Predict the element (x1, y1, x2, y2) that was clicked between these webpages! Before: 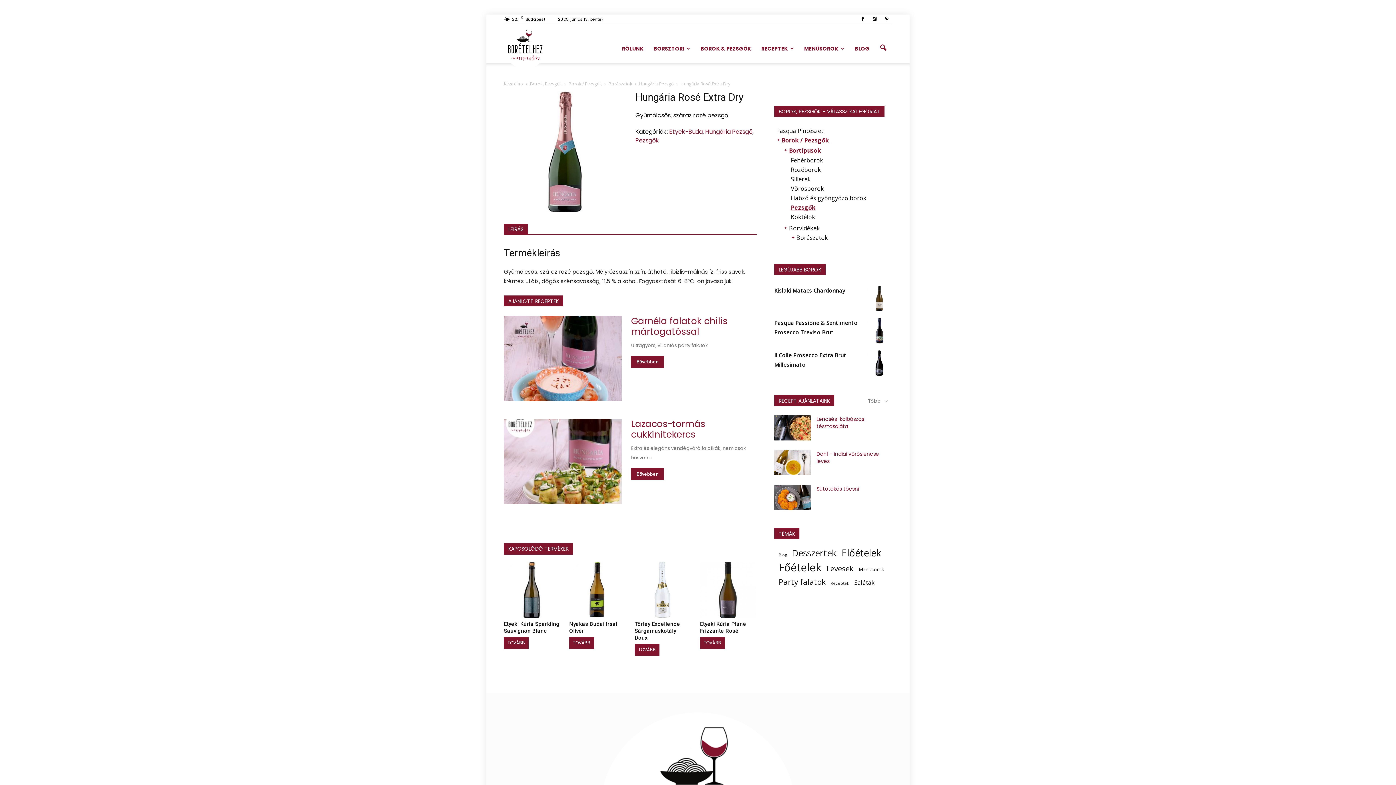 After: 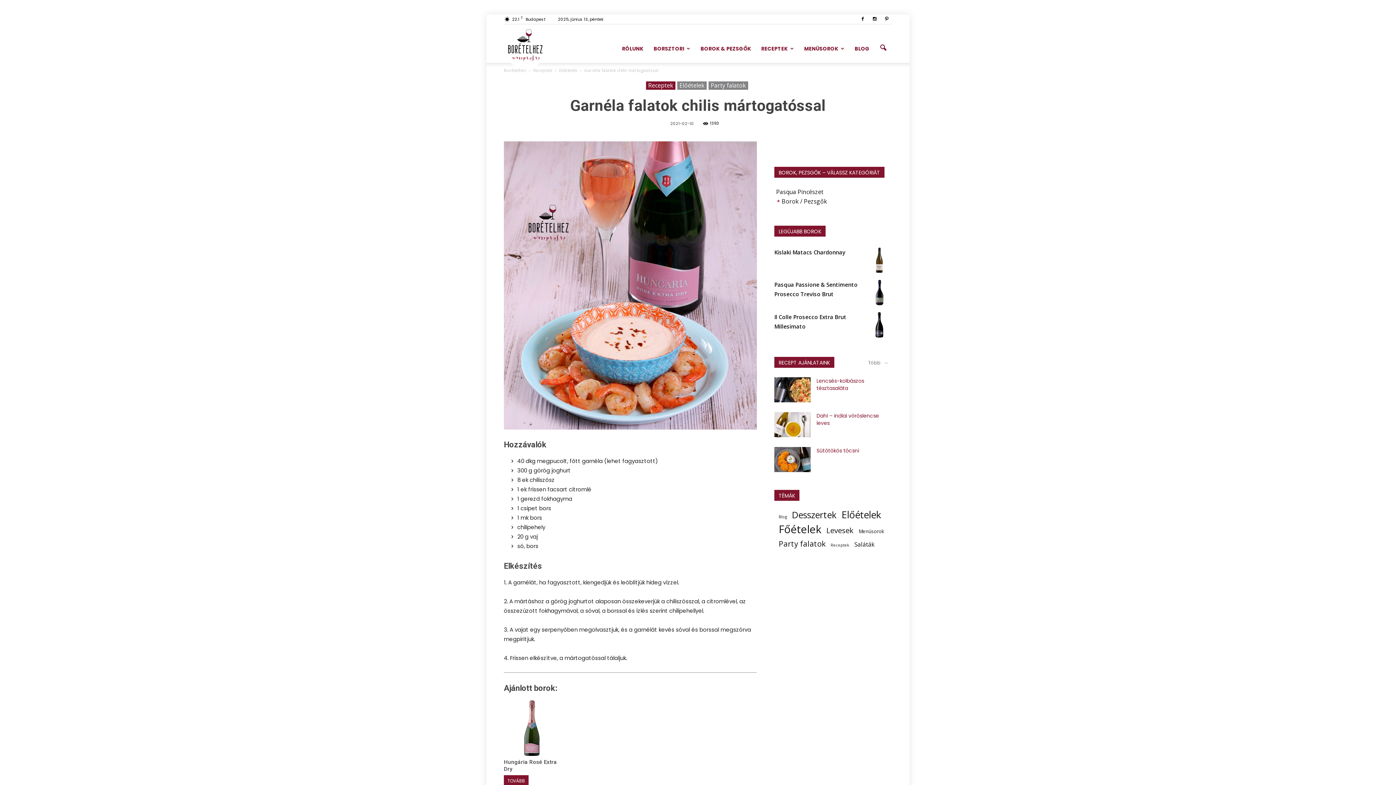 Action: label: Bővebben bbox: (631, 356, 664, 368)